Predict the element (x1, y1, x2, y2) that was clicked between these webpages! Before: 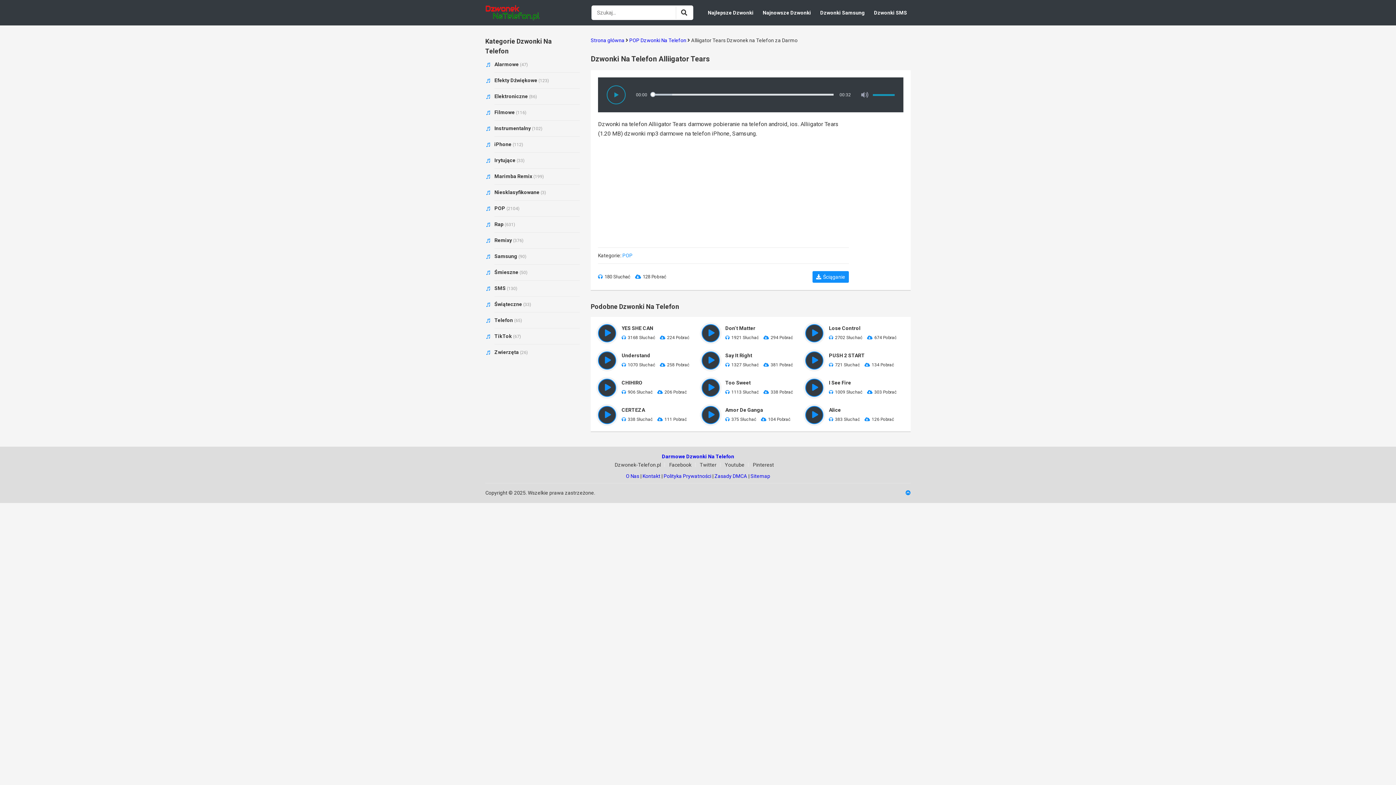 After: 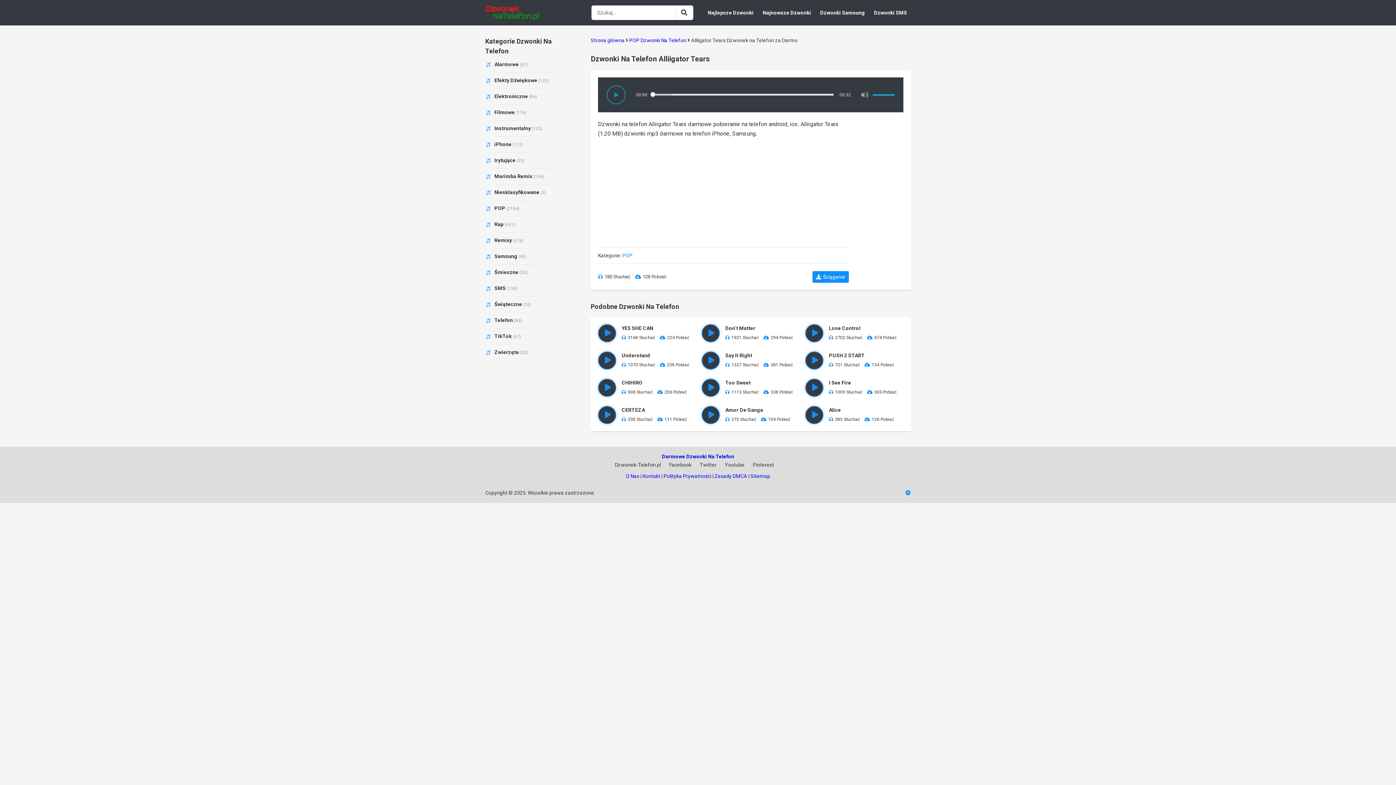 Action: bbox: (714, 473, 747, 479) label: Zasady DMCA